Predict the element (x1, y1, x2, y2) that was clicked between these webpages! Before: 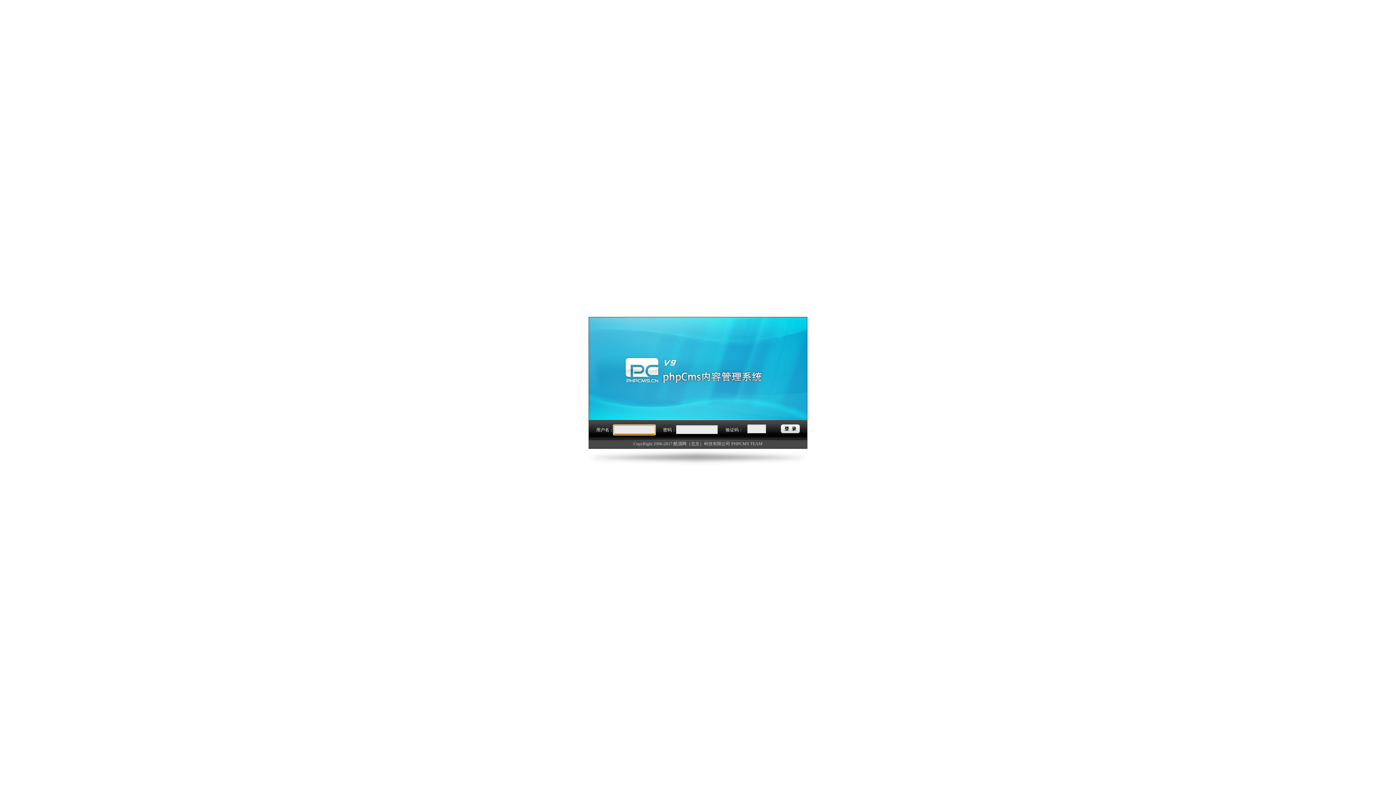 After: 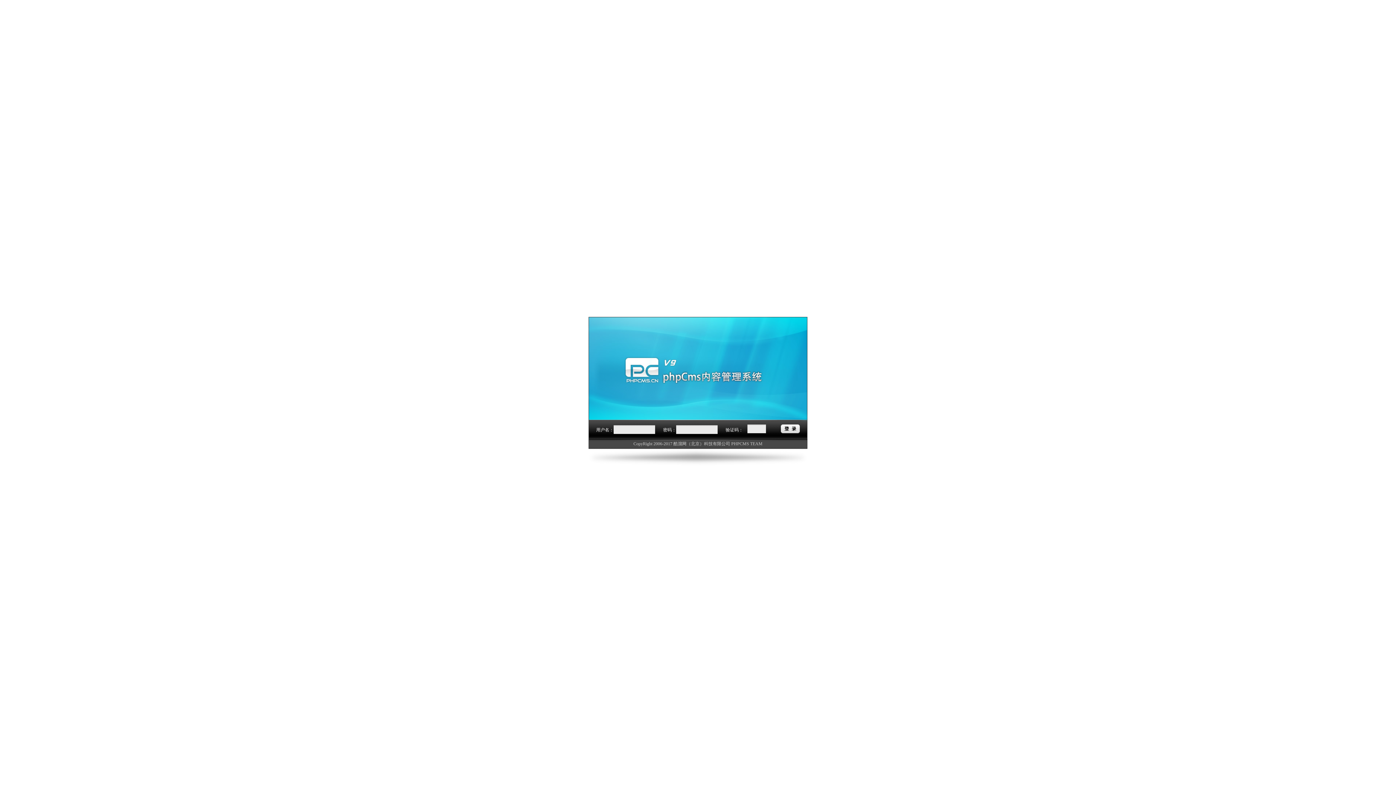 Action: label: PHPCMS TEAM bbox: (731, 441, 762, 446)